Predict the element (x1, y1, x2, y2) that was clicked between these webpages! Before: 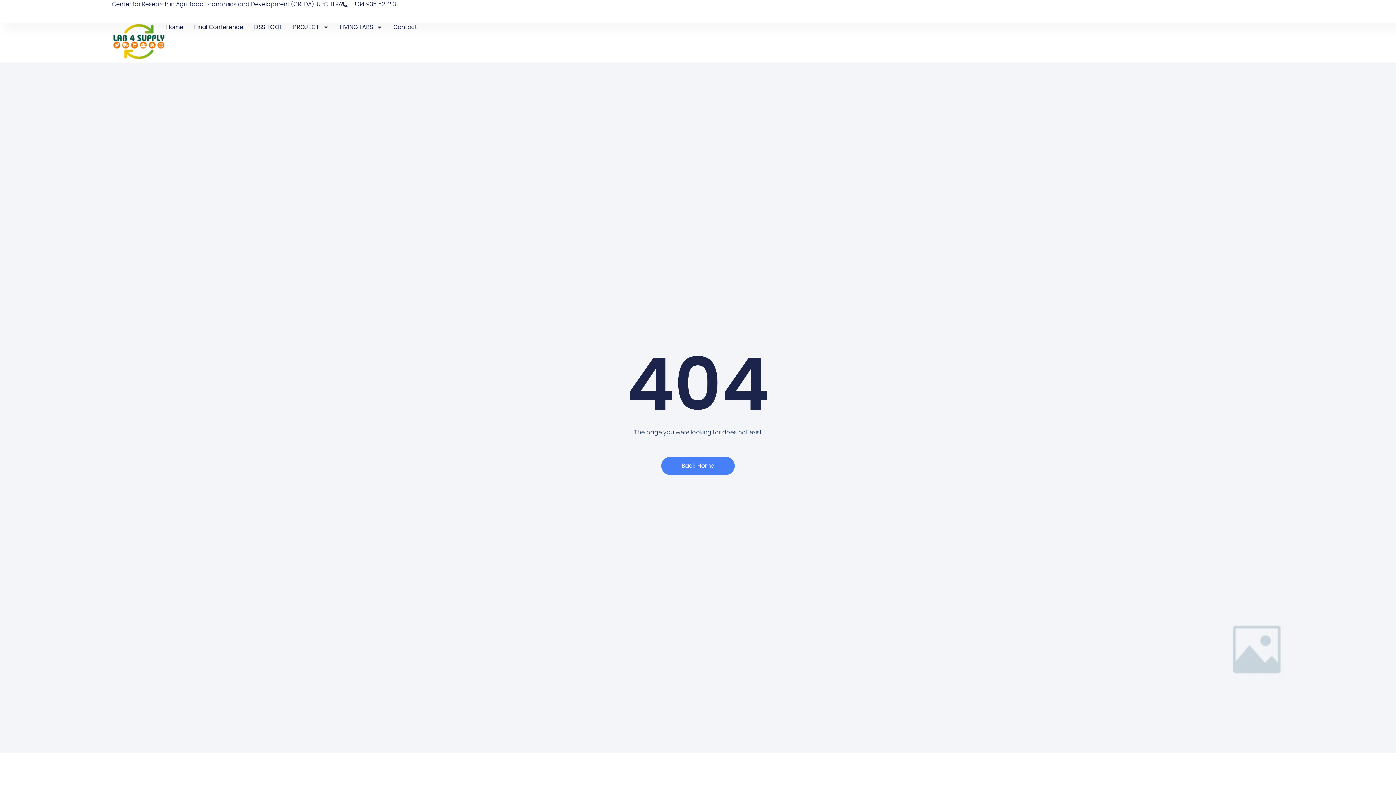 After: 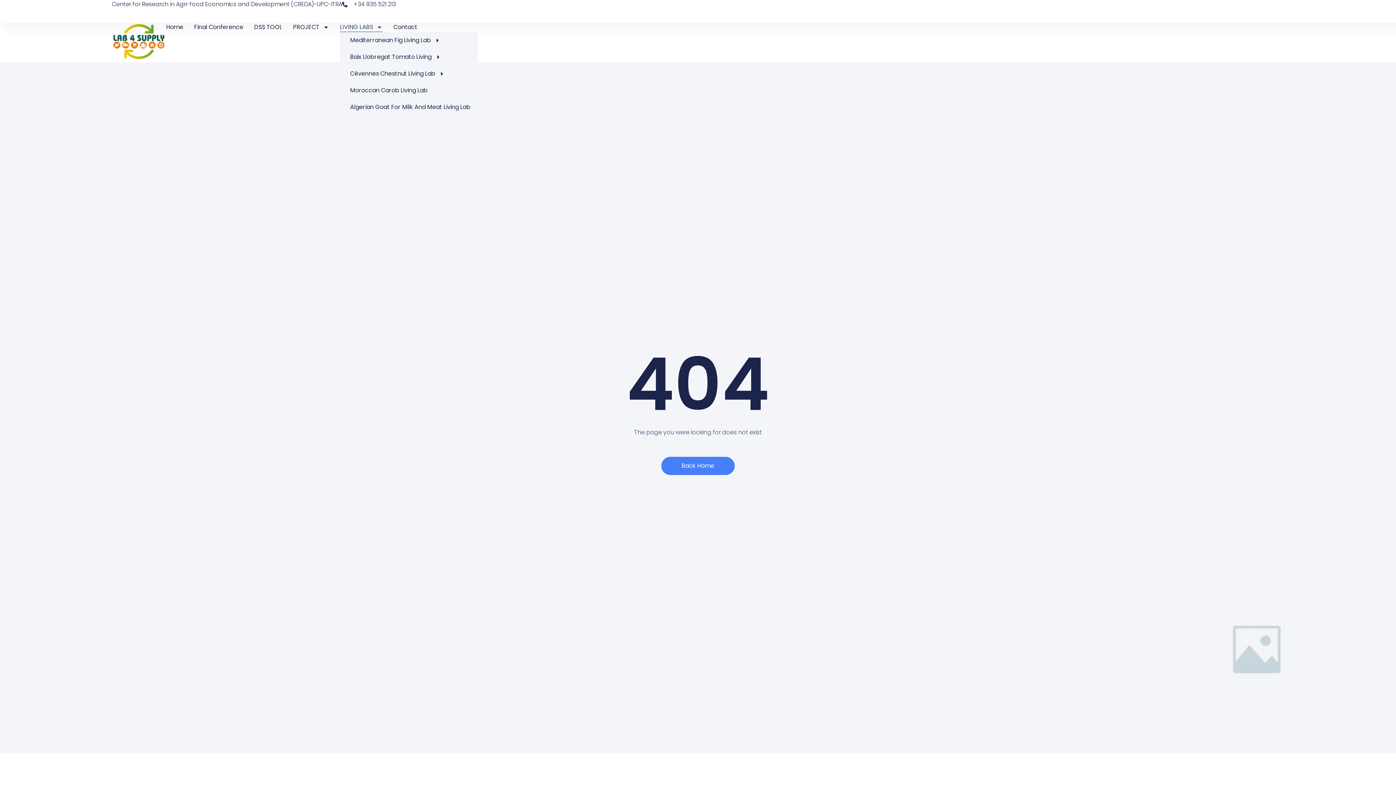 Action: bbox: (340, 22, 382, 32) label: LIVING LABS